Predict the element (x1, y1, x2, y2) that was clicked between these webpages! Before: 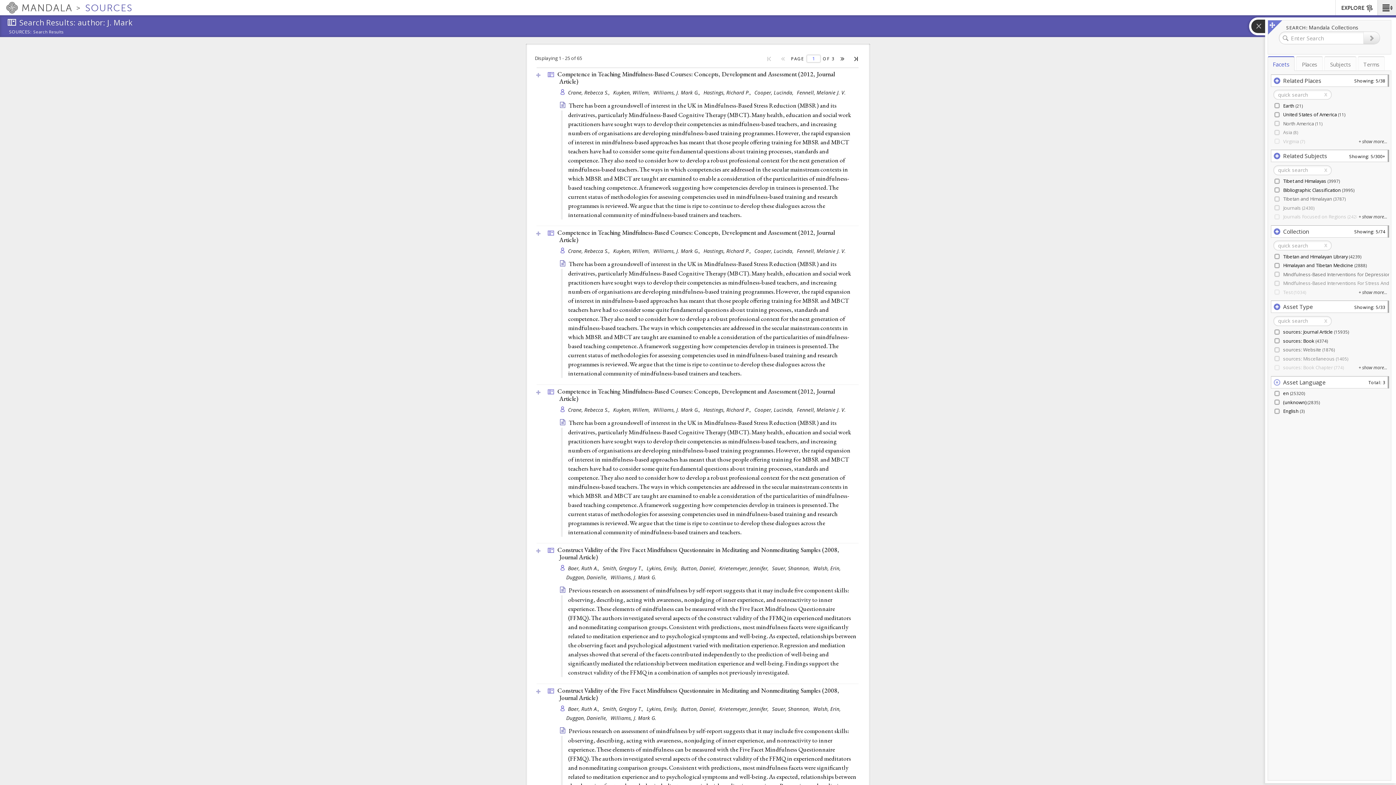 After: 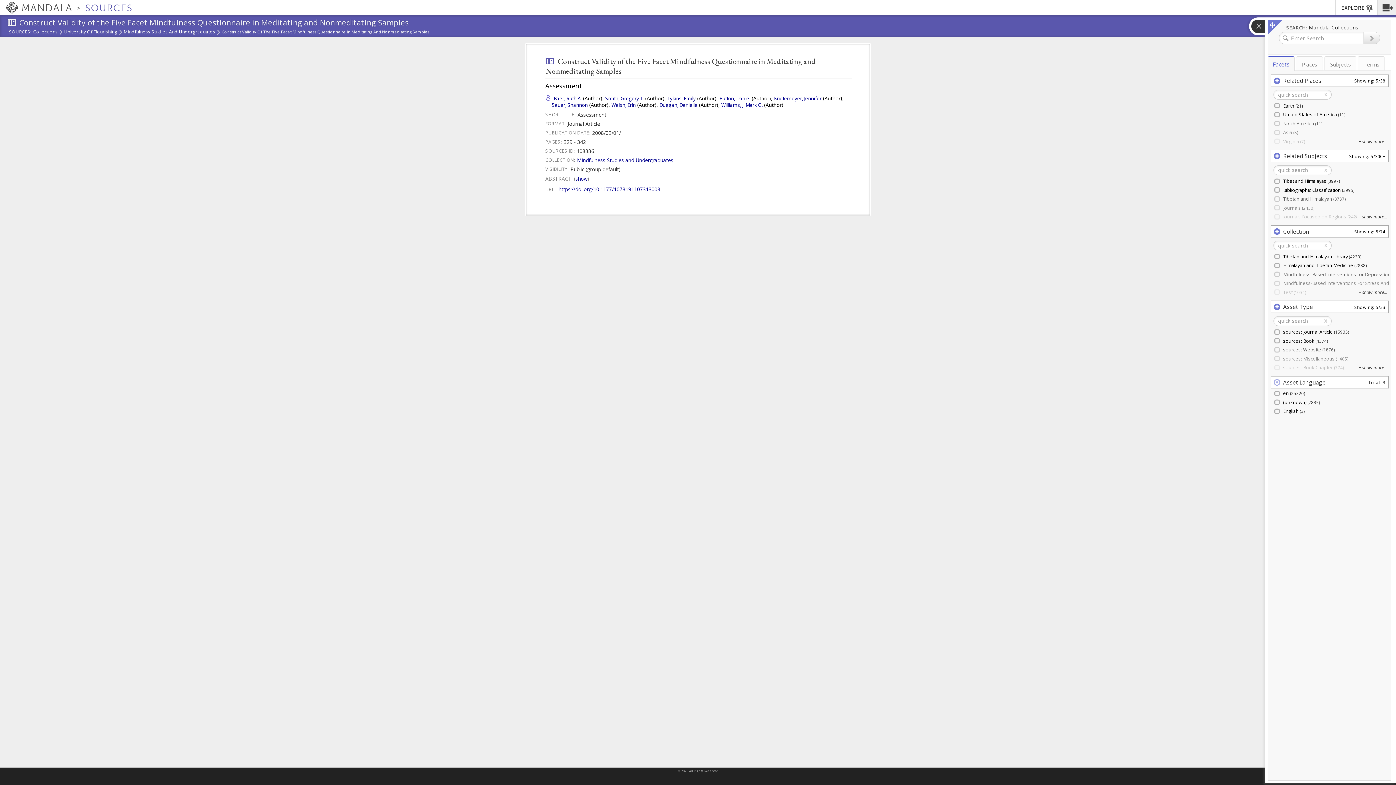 Action: label: Construct Validity of the Five Facet Mindfulness Questionnaire in Meditating and Nonmeditating Samples (2008, Journal Article) bbox: (557, 686, 839, 702)